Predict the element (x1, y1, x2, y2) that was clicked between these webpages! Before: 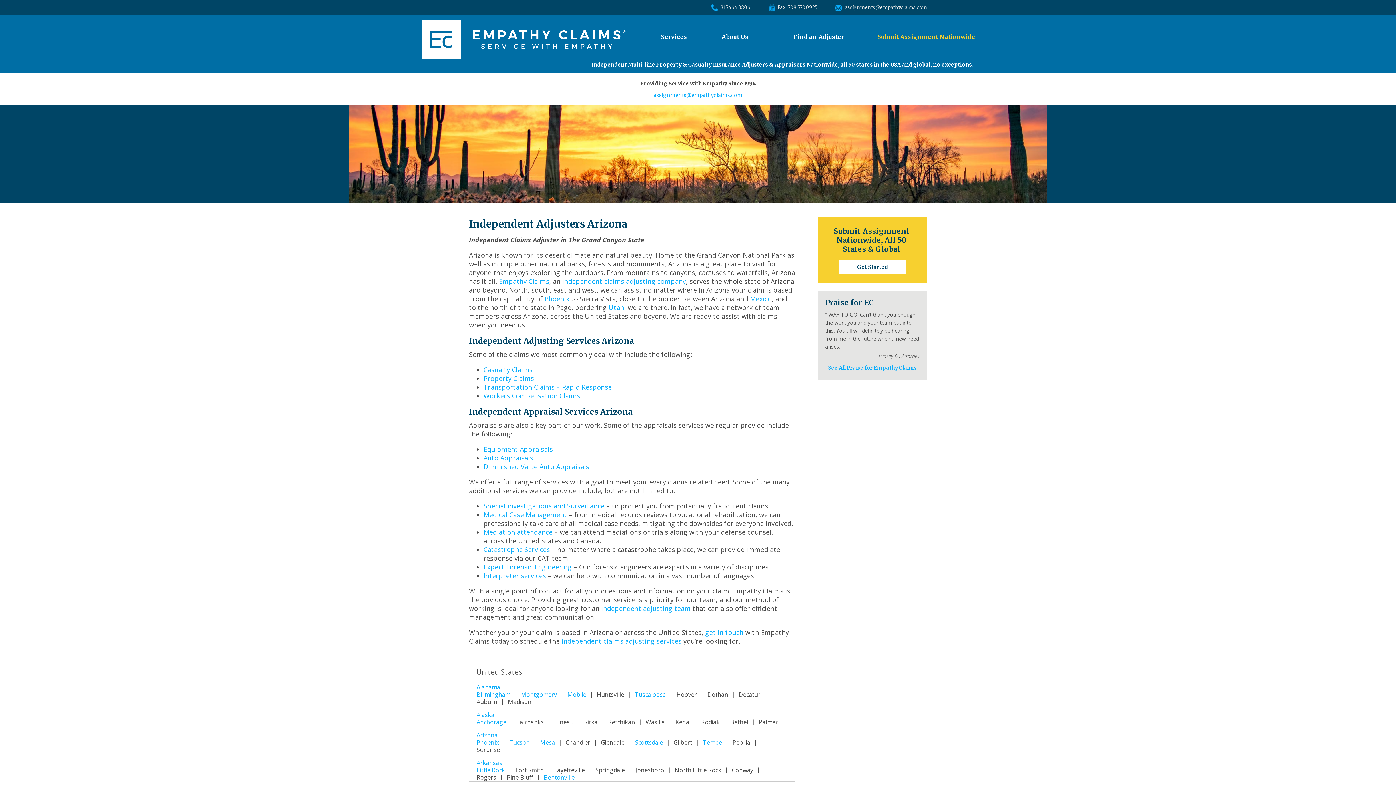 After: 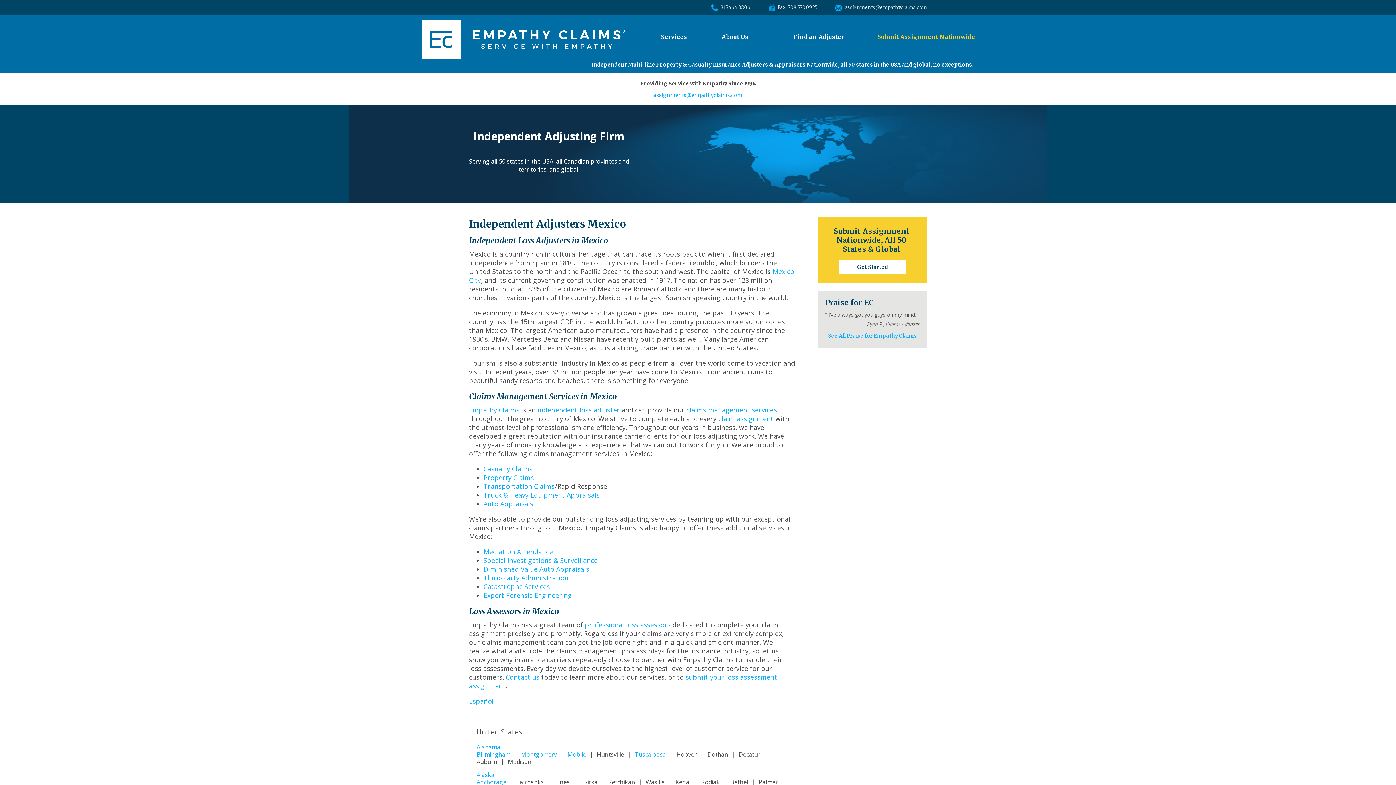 Action: label: Mexico bbox: (750, 294, 772, 303)